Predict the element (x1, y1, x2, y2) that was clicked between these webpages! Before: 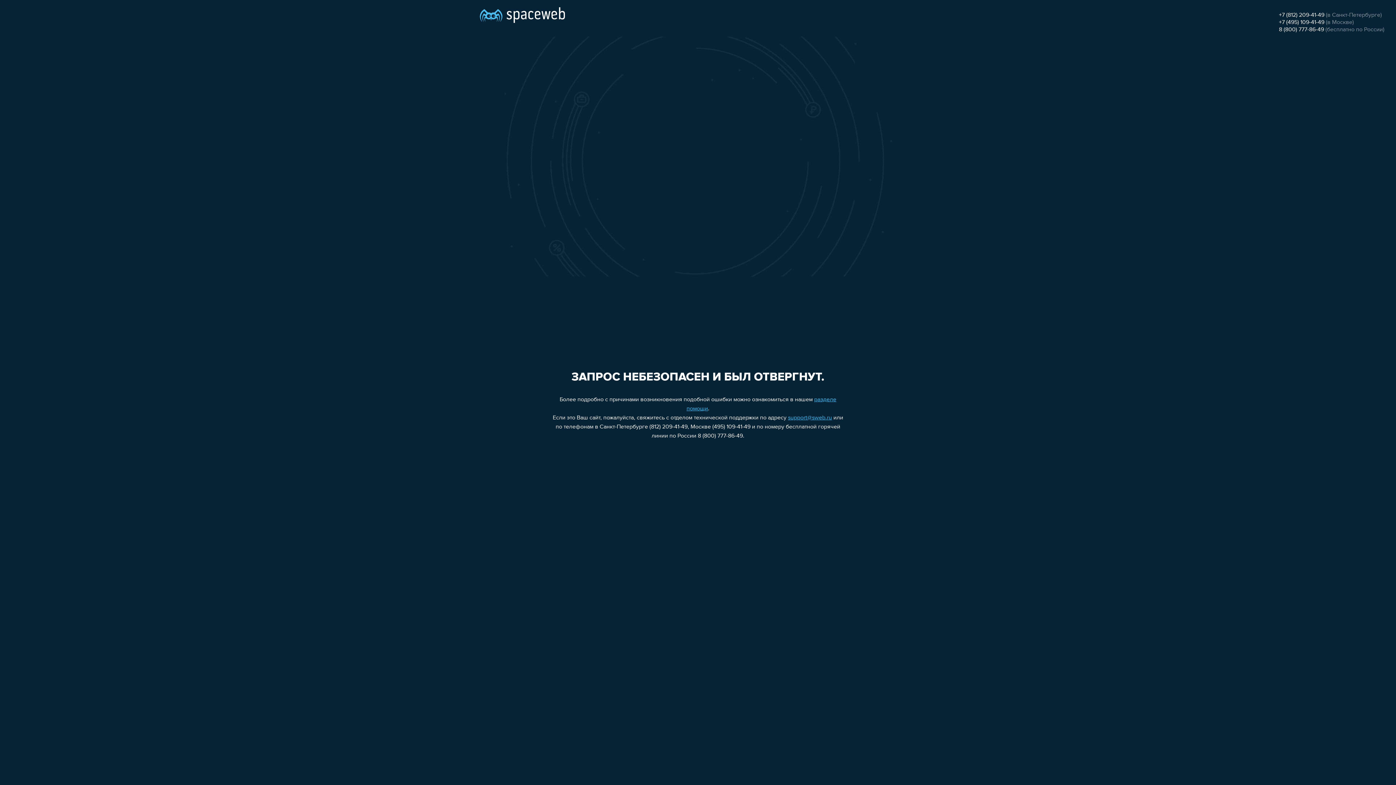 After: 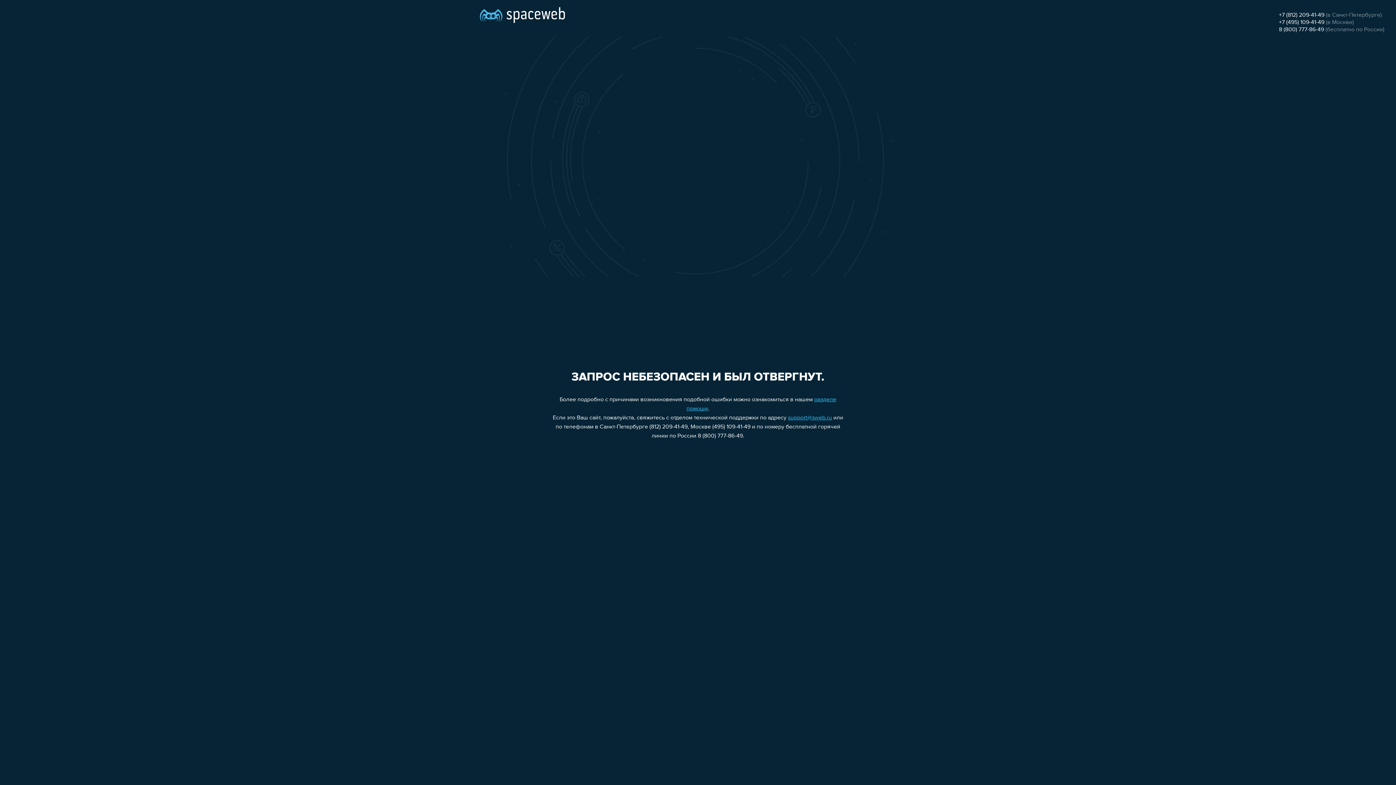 Action: label: +7 (495) 109-41-49 bbox: (1279, 19, 1324, 25)